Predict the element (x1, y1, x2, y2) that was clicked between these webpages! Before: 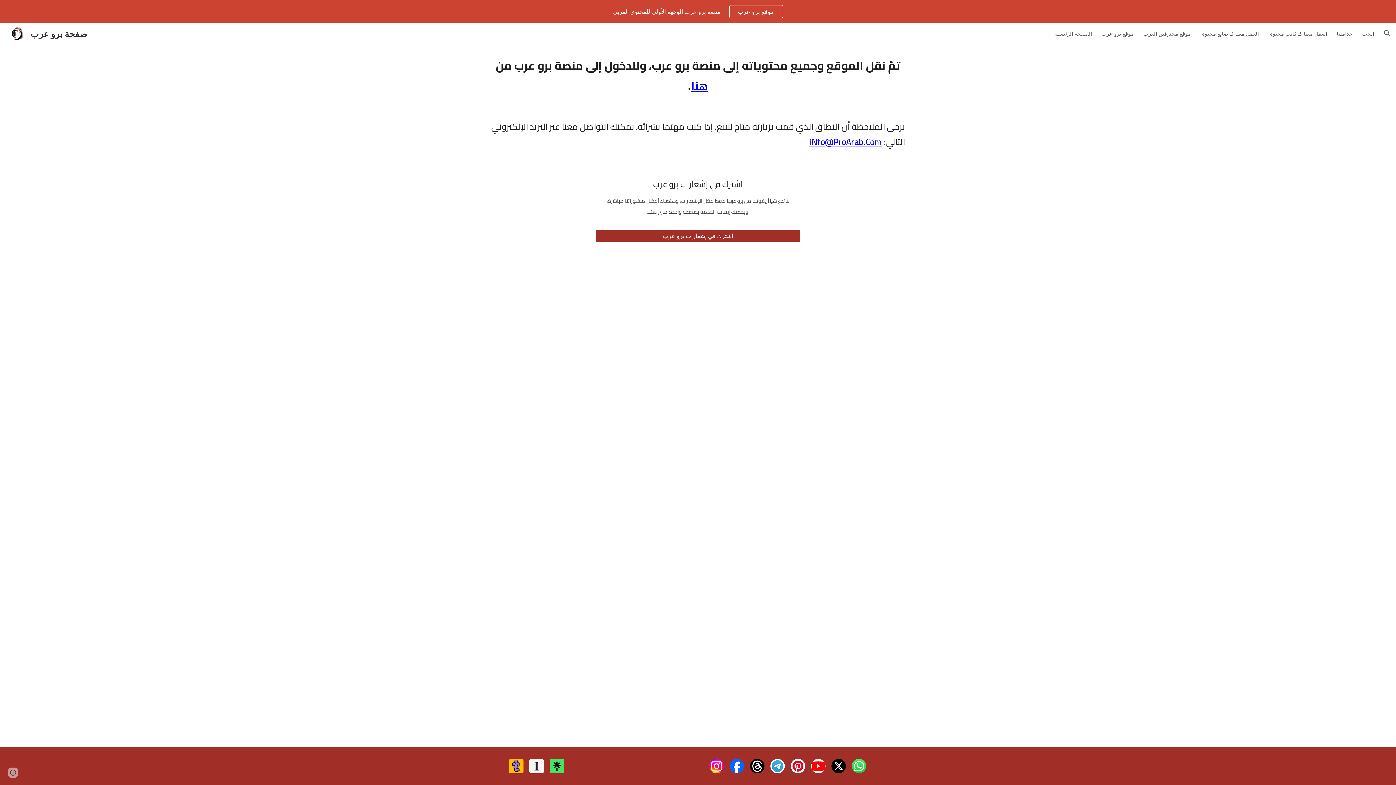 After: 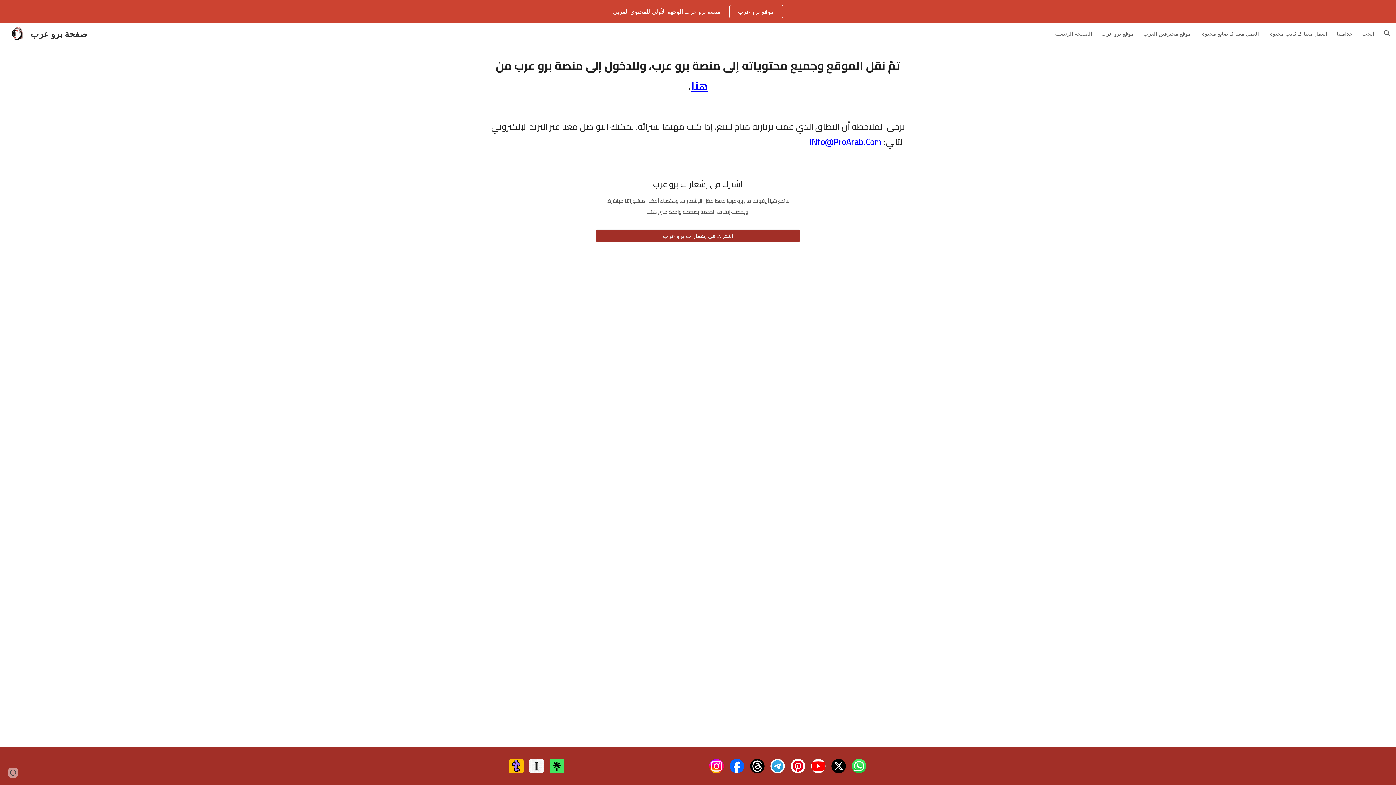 Action: label: هنا bbox: (691, 84, 708, 92)